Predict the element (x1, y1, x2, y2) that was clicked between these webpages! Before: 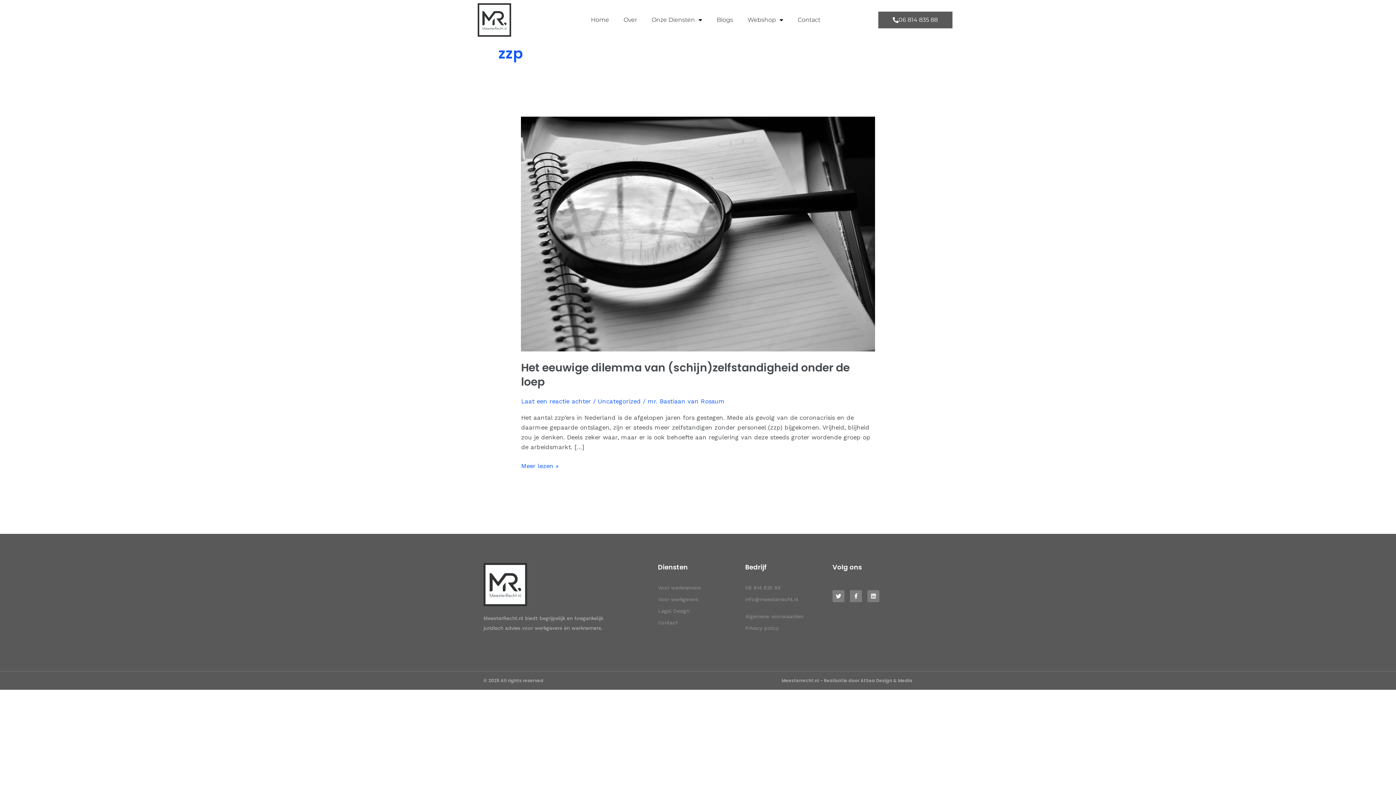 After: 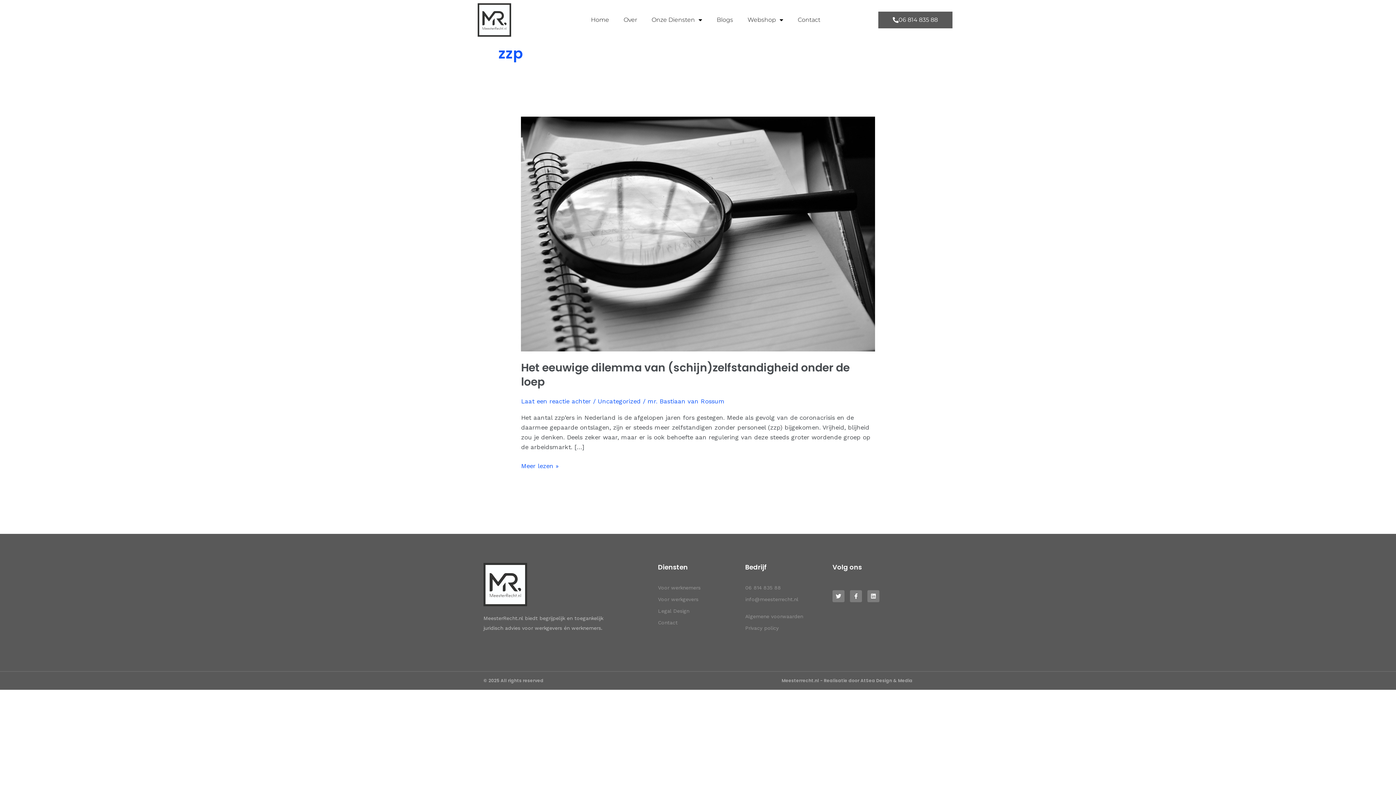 Action: label: Algemene voorwaarden bbox: (745, 612, 825, 621)